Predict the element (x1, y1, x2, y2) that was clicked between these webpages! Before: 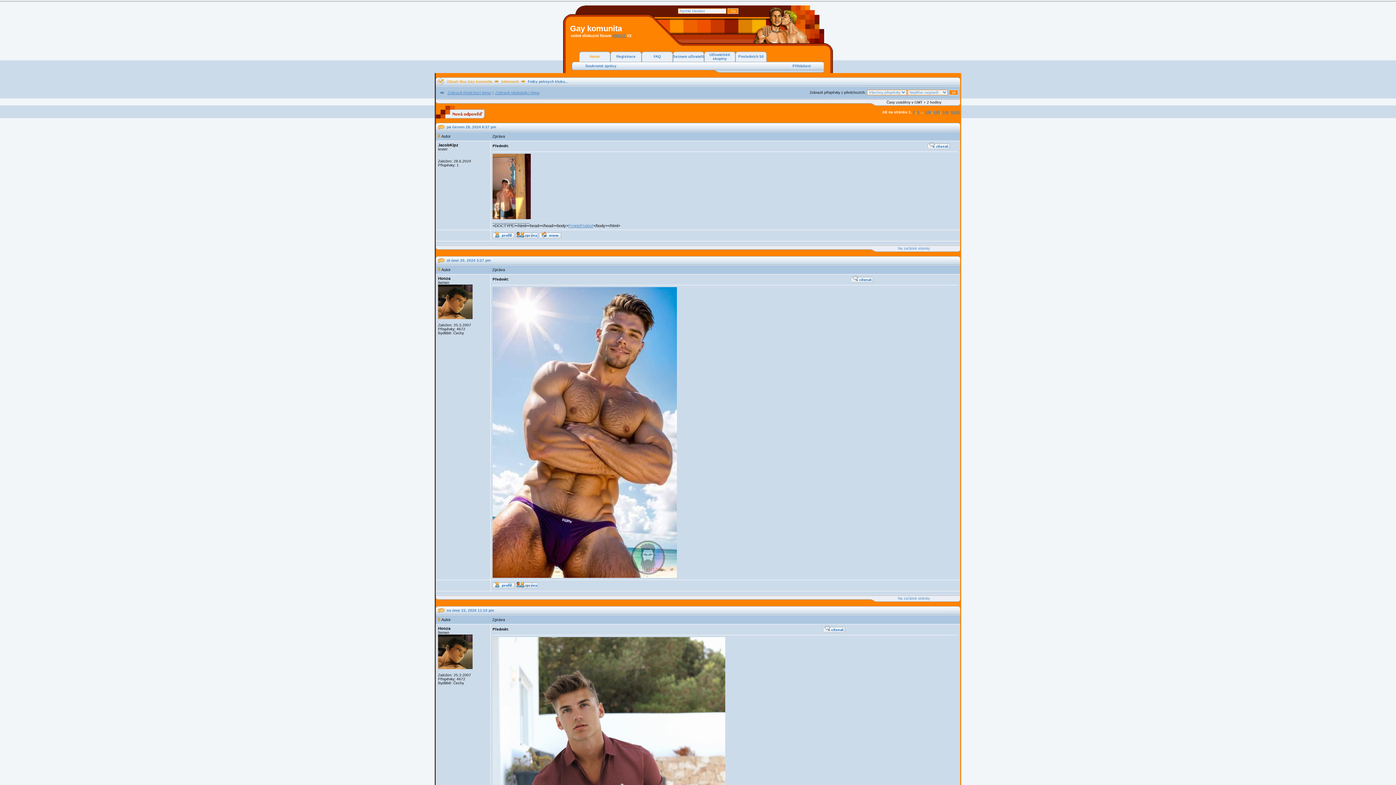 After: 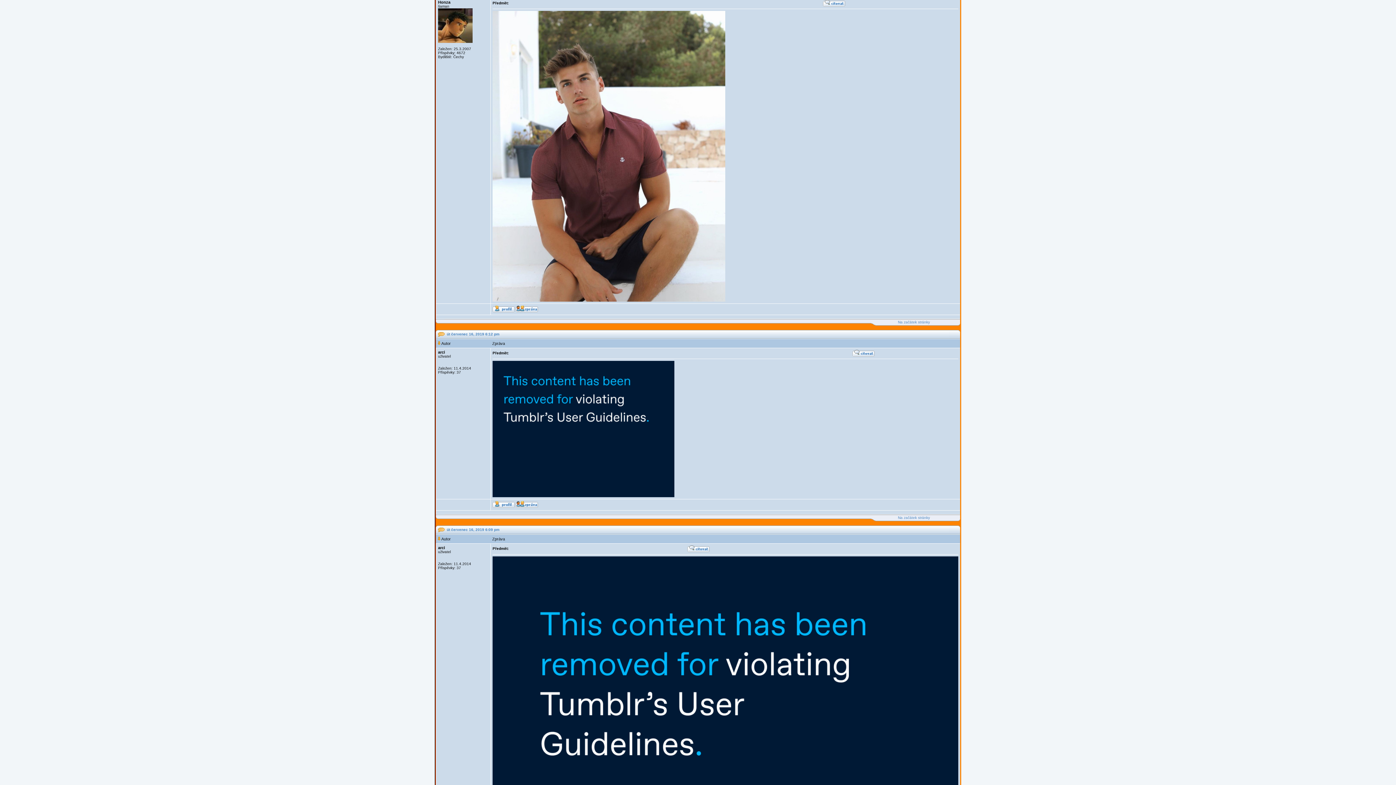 Action: bbox: (437, 617, 440, 622)